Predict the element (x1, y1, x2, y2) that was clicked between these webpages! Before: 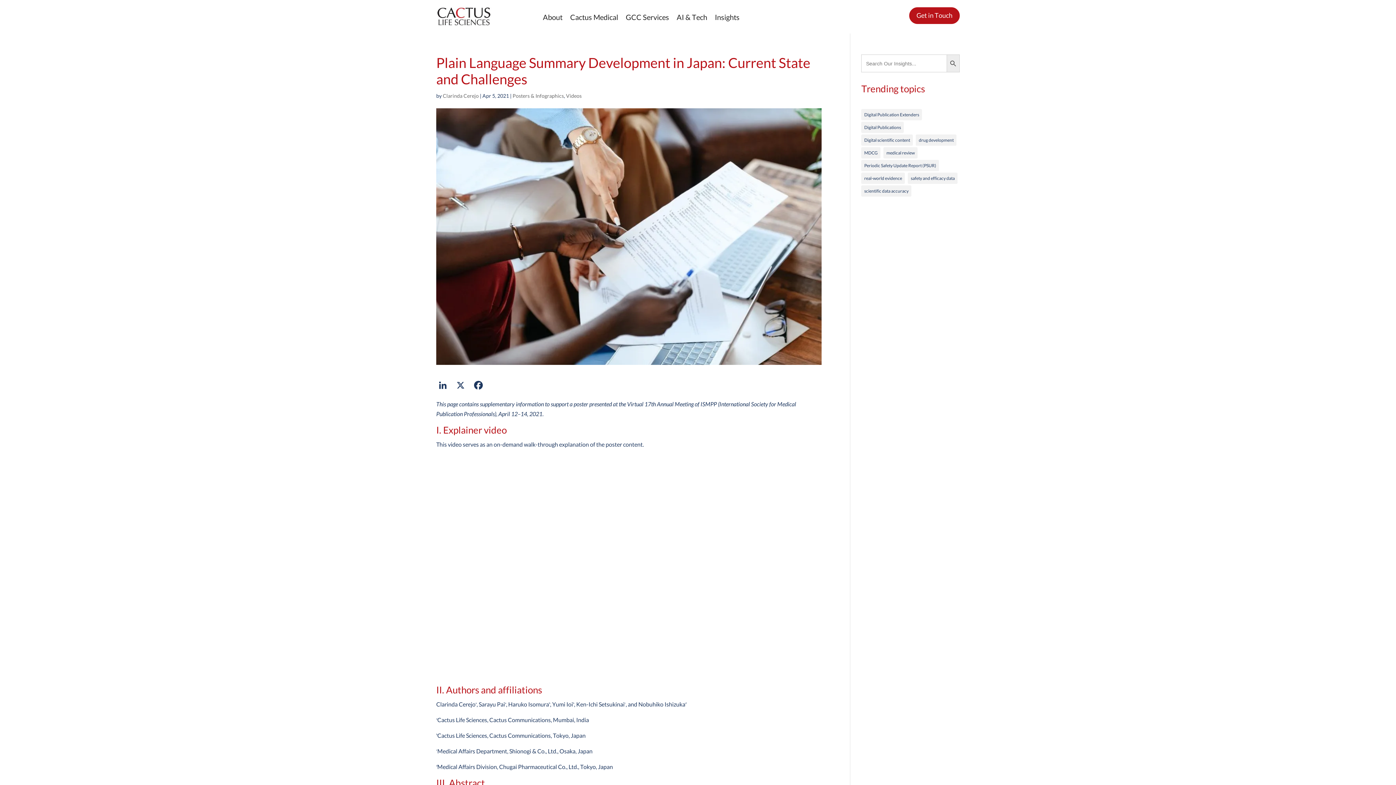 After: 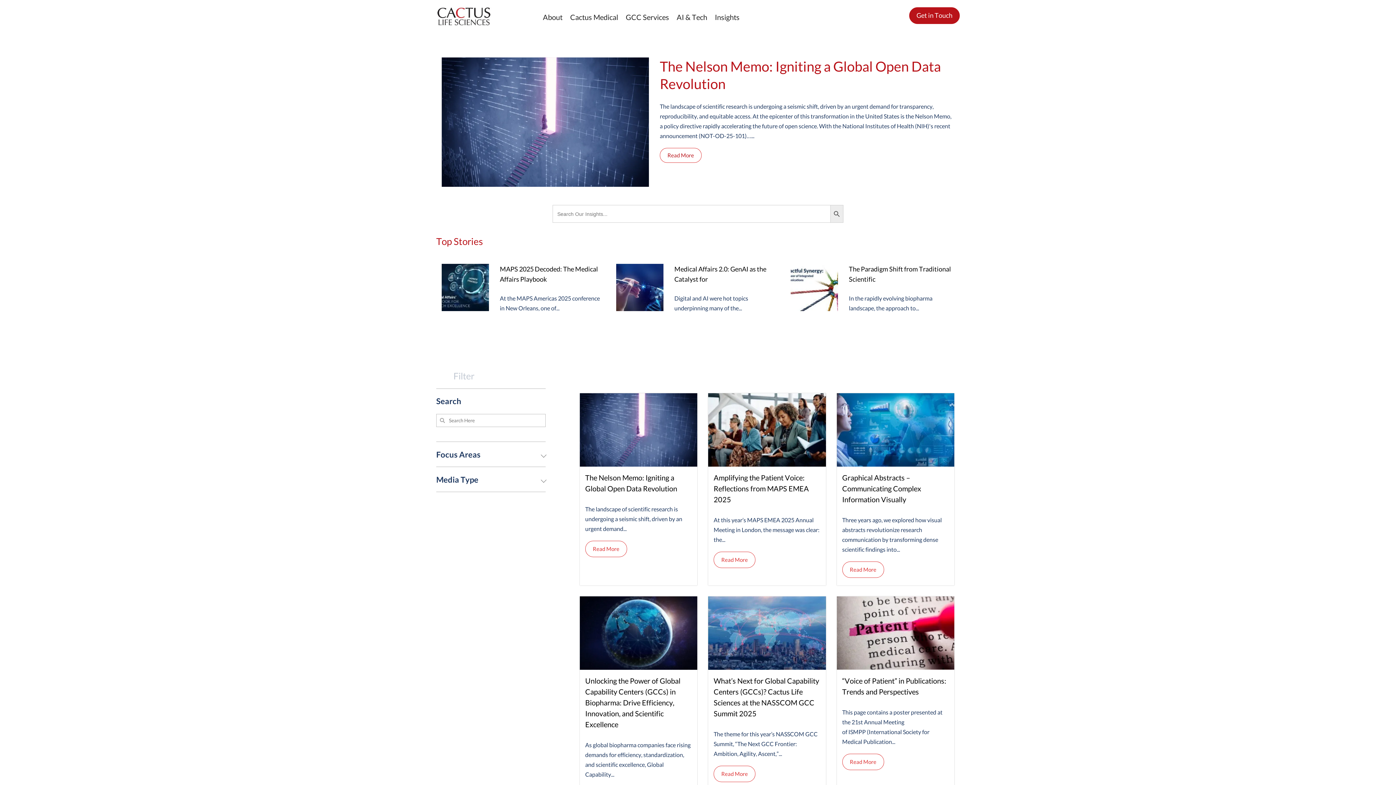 Action: label: Insights bbox: (711, 9, 743, 24)